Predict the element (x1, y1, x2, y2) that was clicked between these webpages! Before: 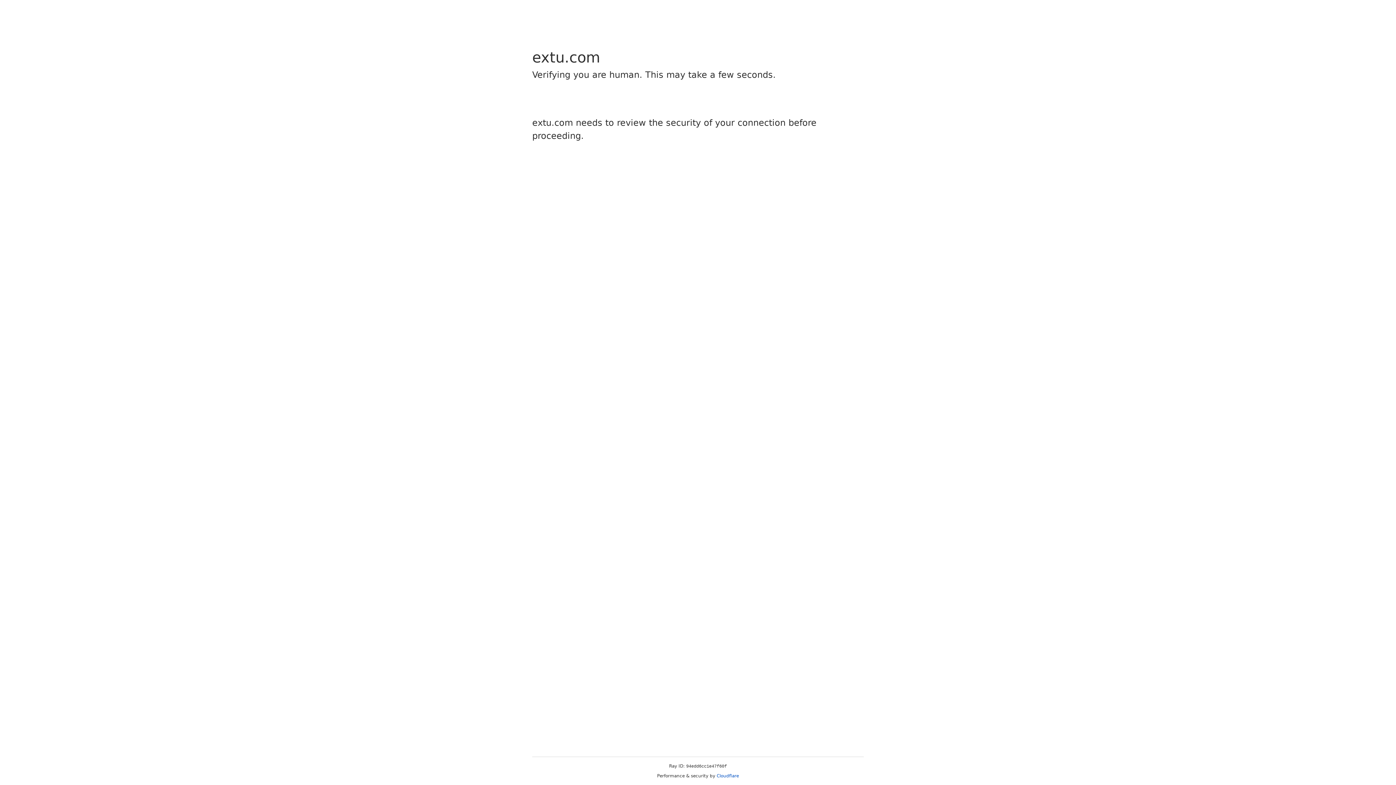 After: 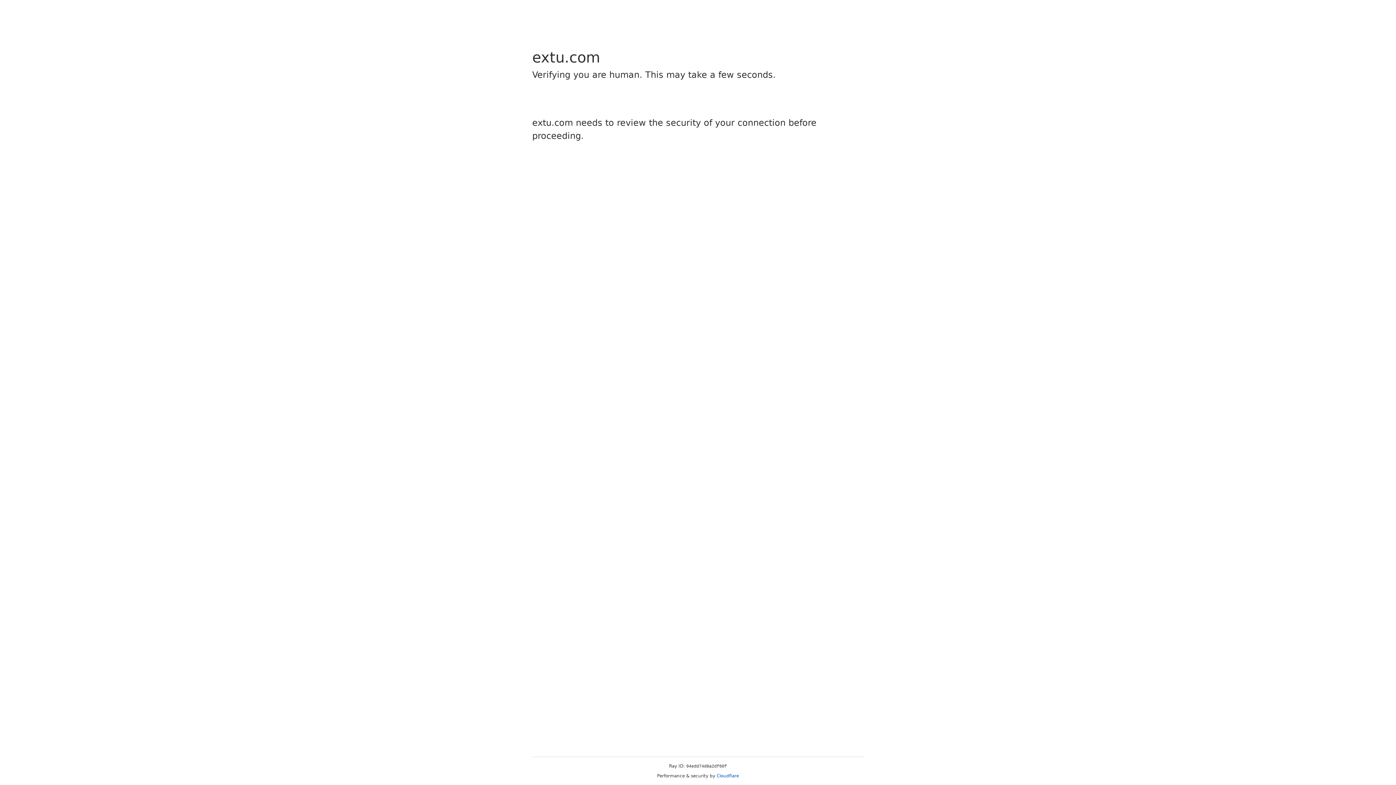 Action: label: Cloudflare bbox: (716, 773, 739, 778)